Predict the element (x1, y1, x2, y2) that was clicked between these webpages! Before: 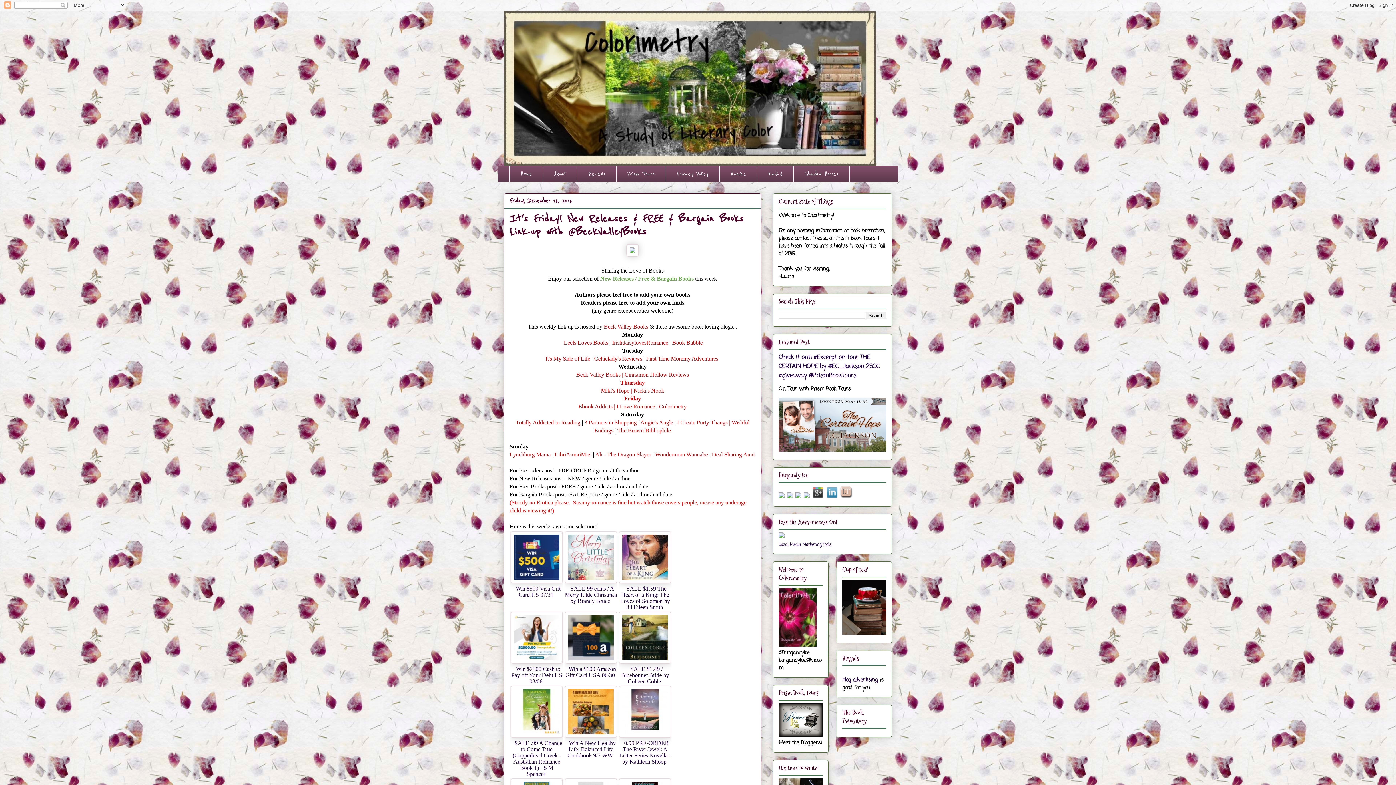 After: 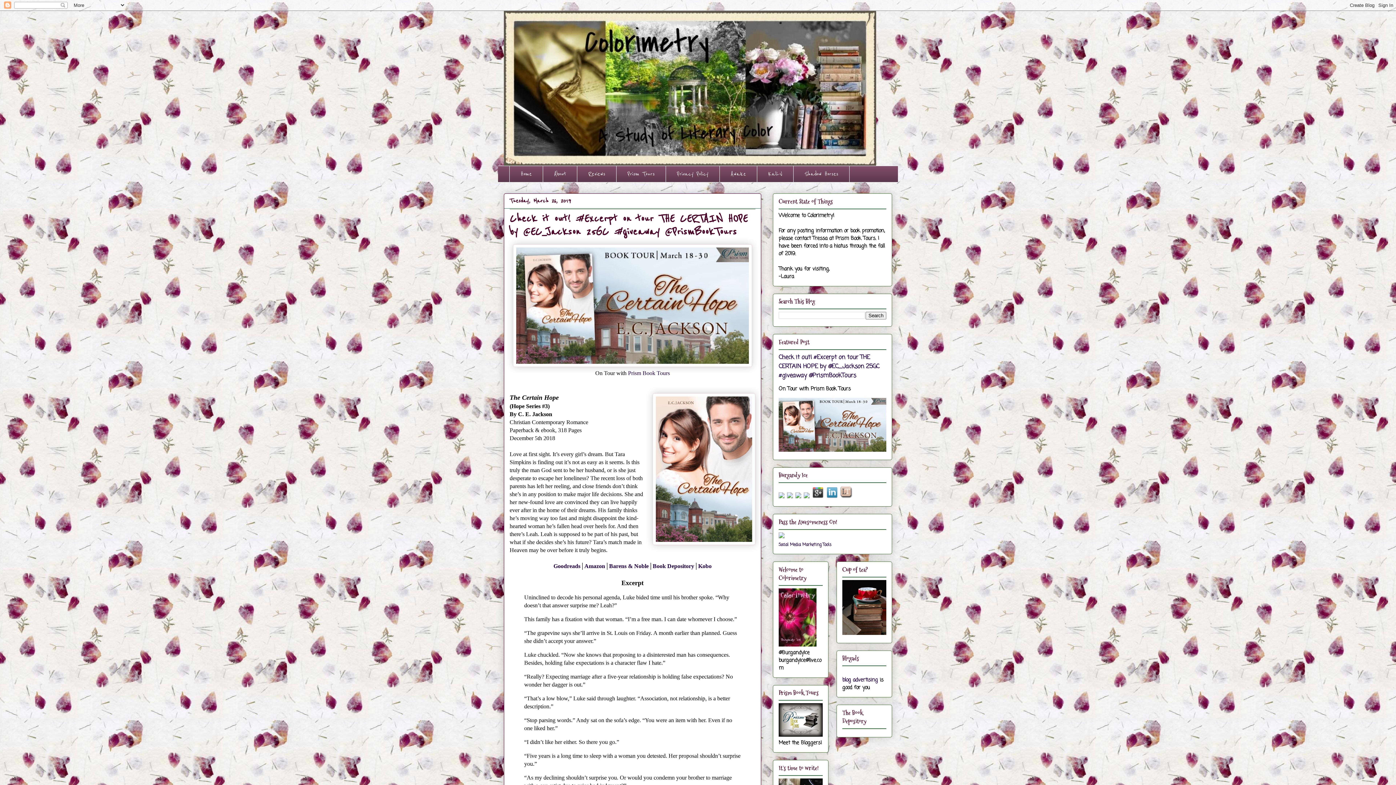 Action: label: Check it out! #Excerpt on tour THE CERTAIN HOPE by @EC_Jackson 25GC #giveaway @PrismBookTours bbox: (778, 353, 879, 380)